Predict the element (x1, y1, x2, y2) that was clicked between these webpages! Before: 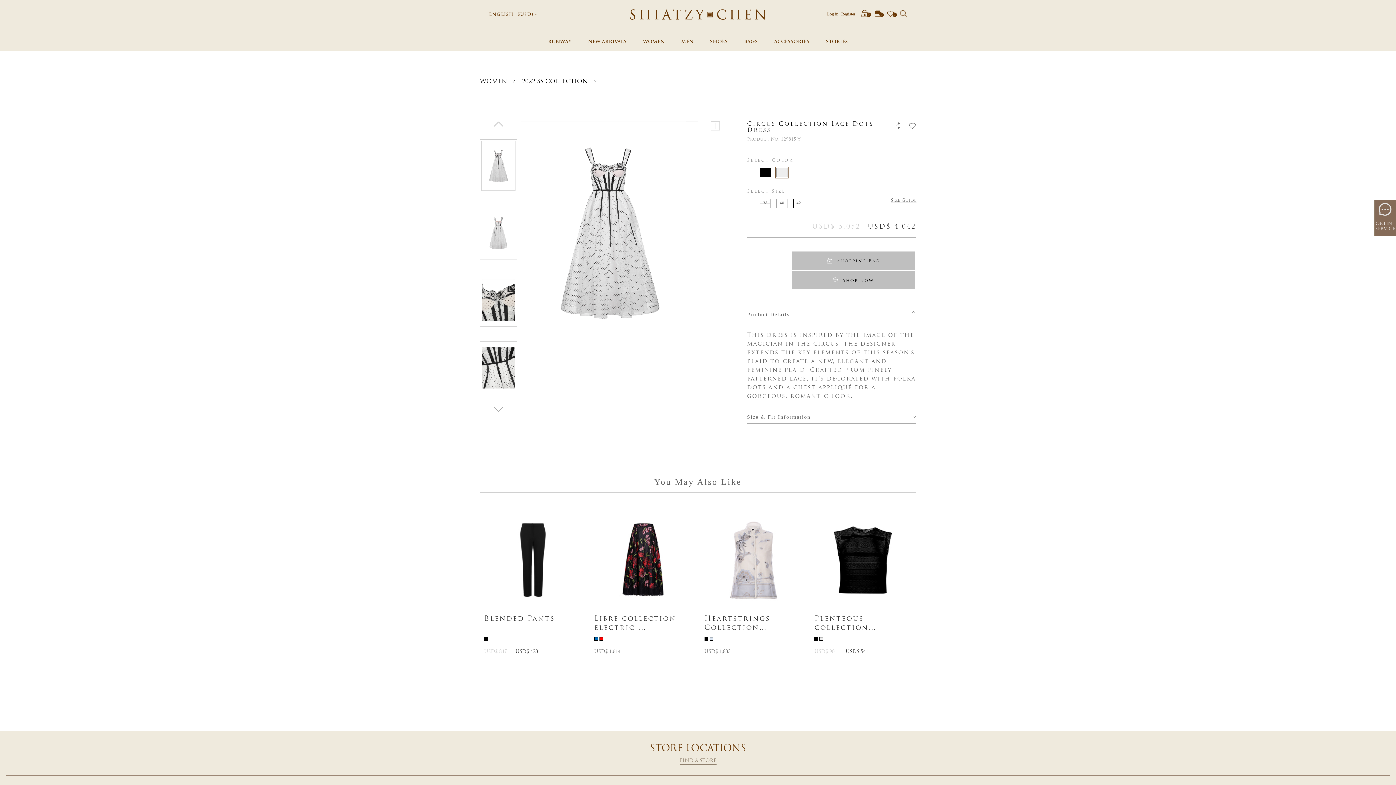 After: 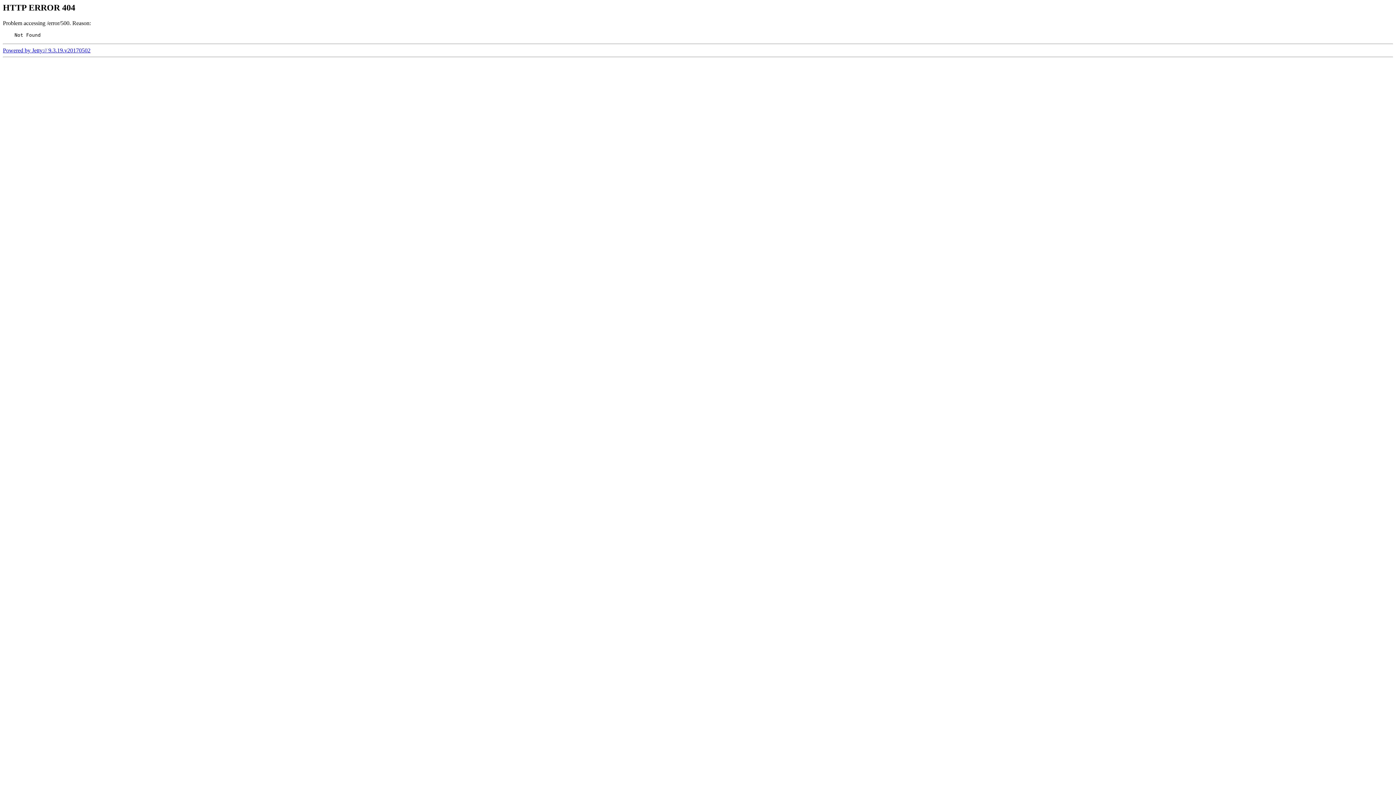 Action: label: WOMEN bbox: (643, 33, 664, 50)